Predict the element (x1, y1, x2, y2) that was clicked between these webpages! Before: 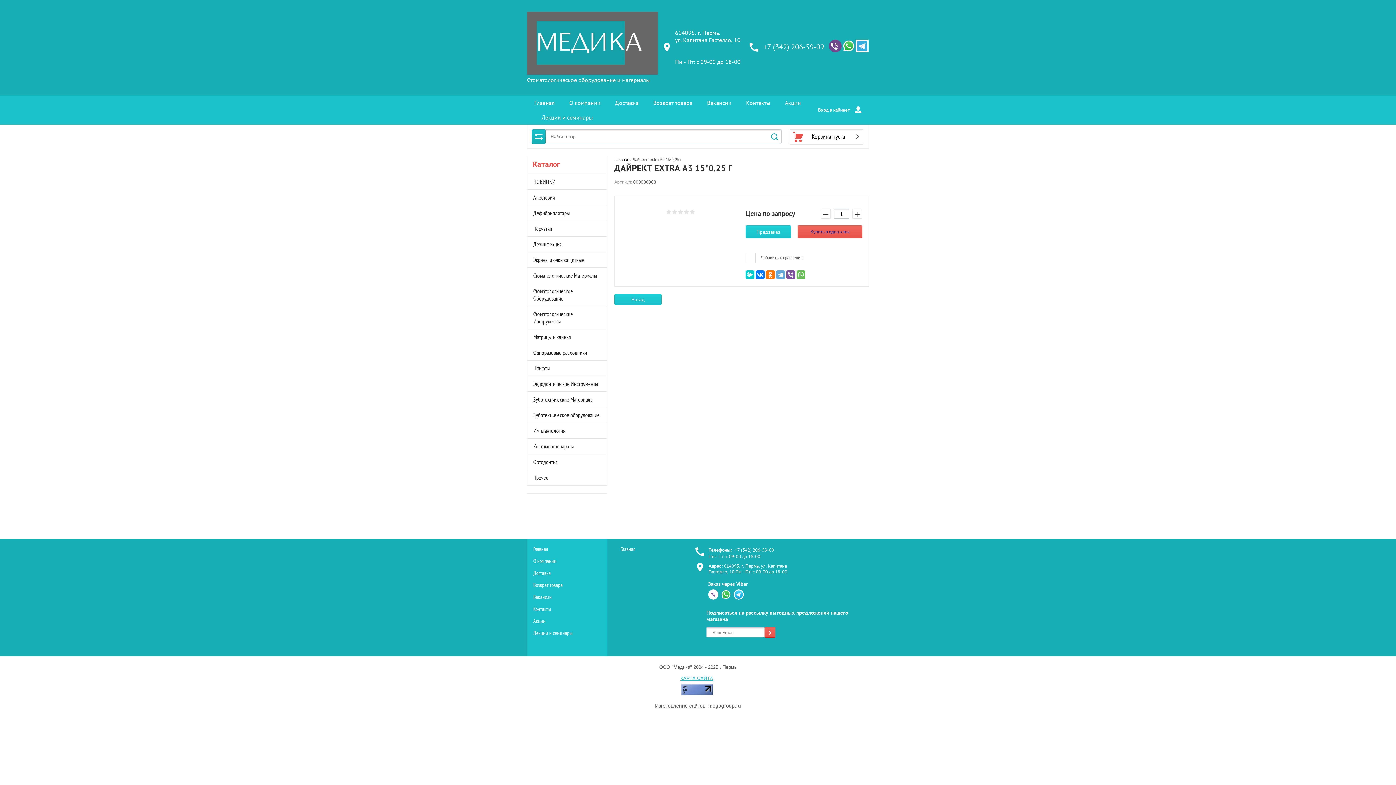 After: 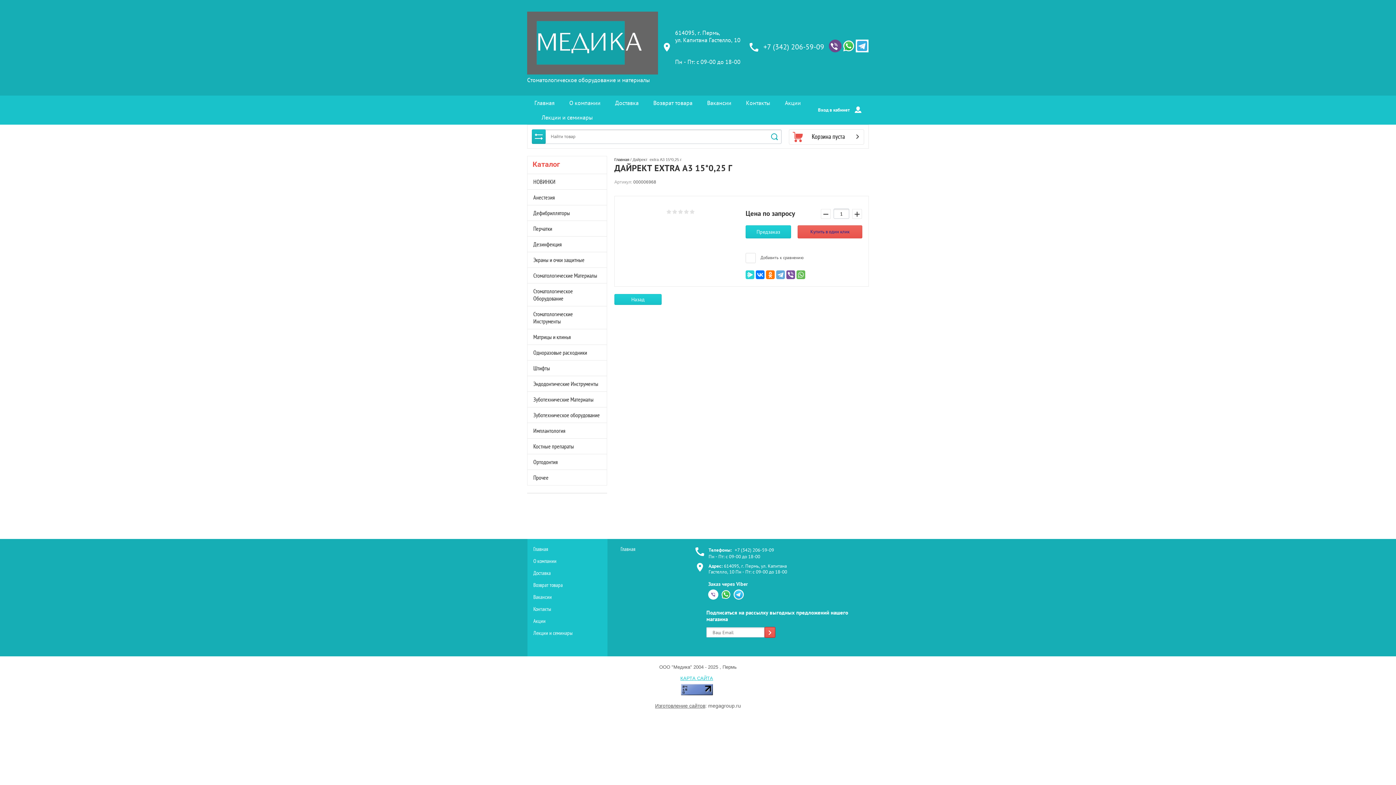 Action: bbox: (745, 270, 754, 279)